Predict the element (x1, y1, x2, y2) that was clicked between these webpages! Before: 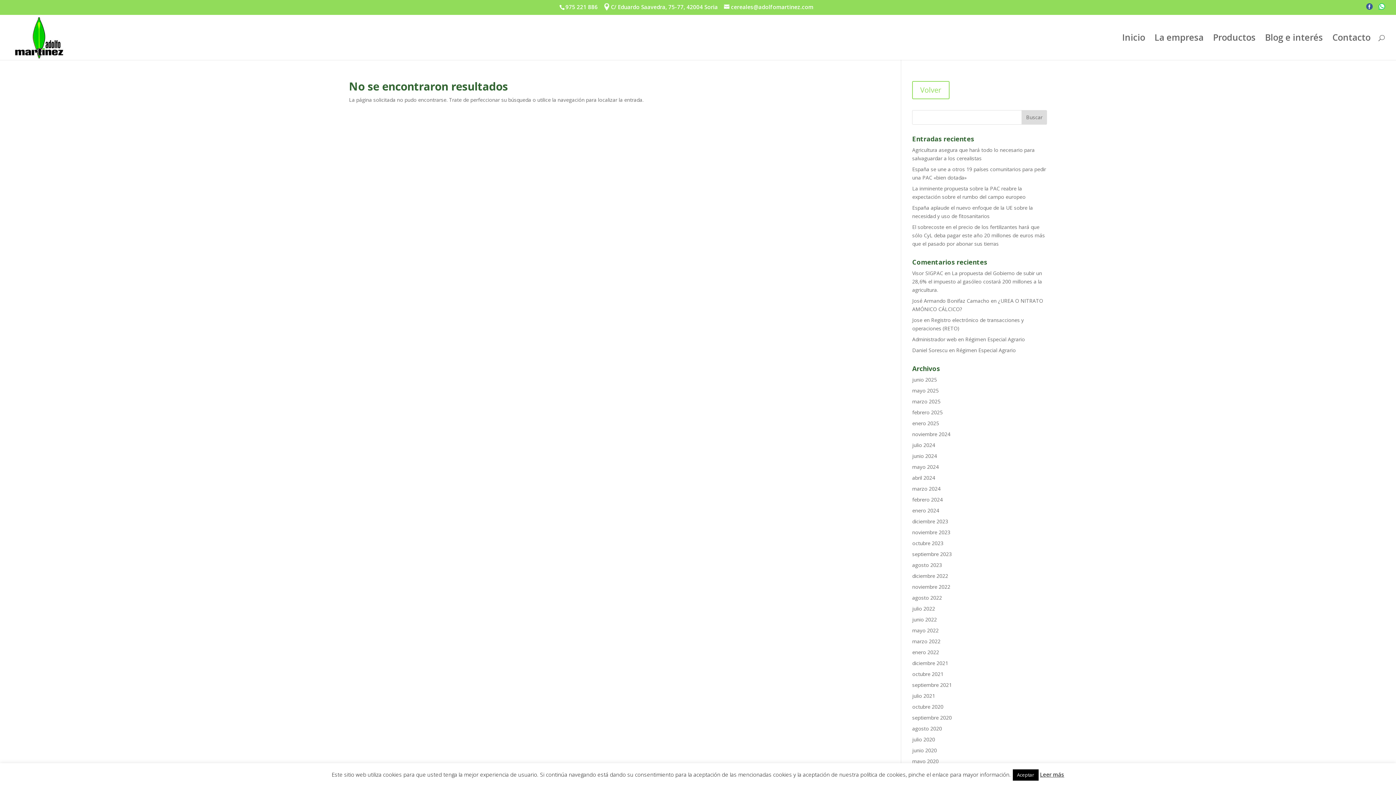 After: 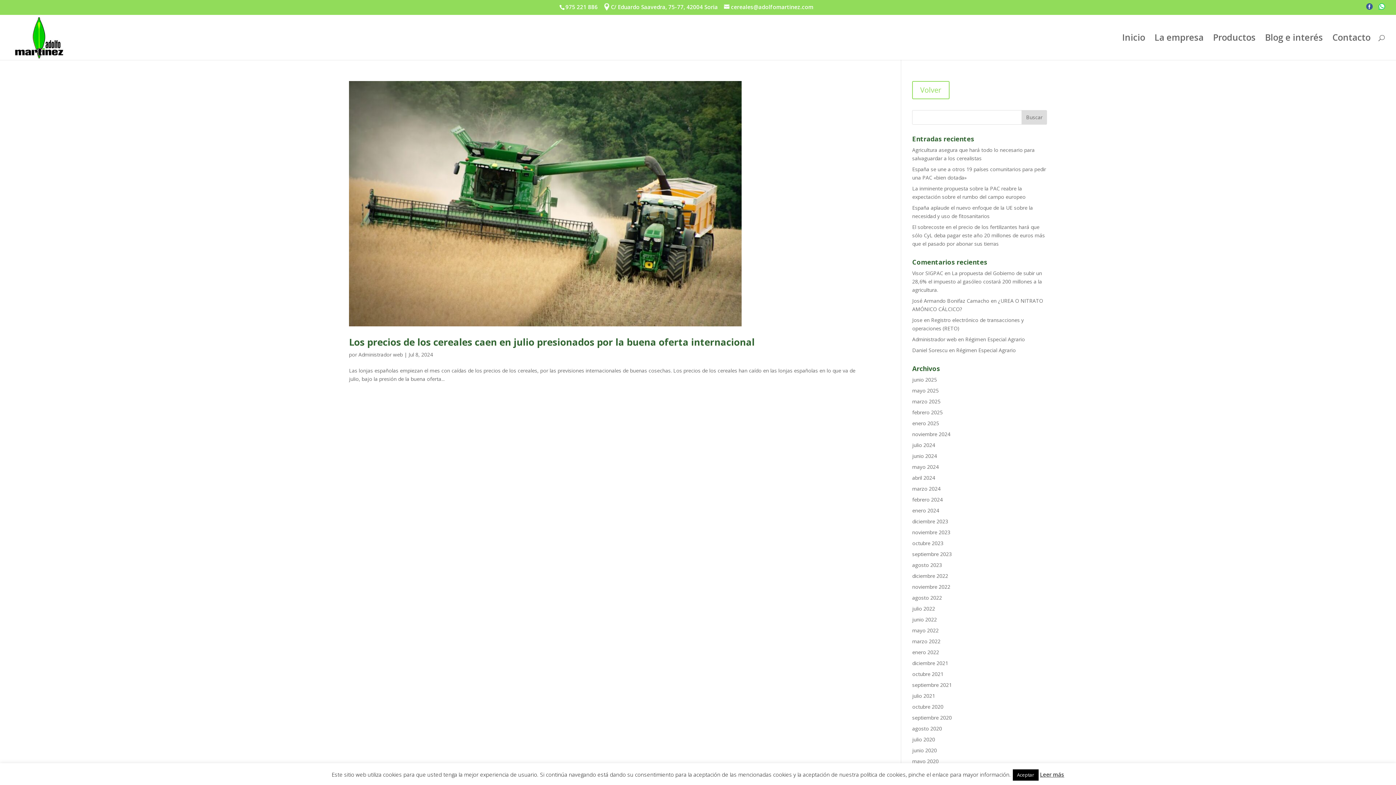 Action: label: julio 2024 bbox: (912, 441, 935, 448)